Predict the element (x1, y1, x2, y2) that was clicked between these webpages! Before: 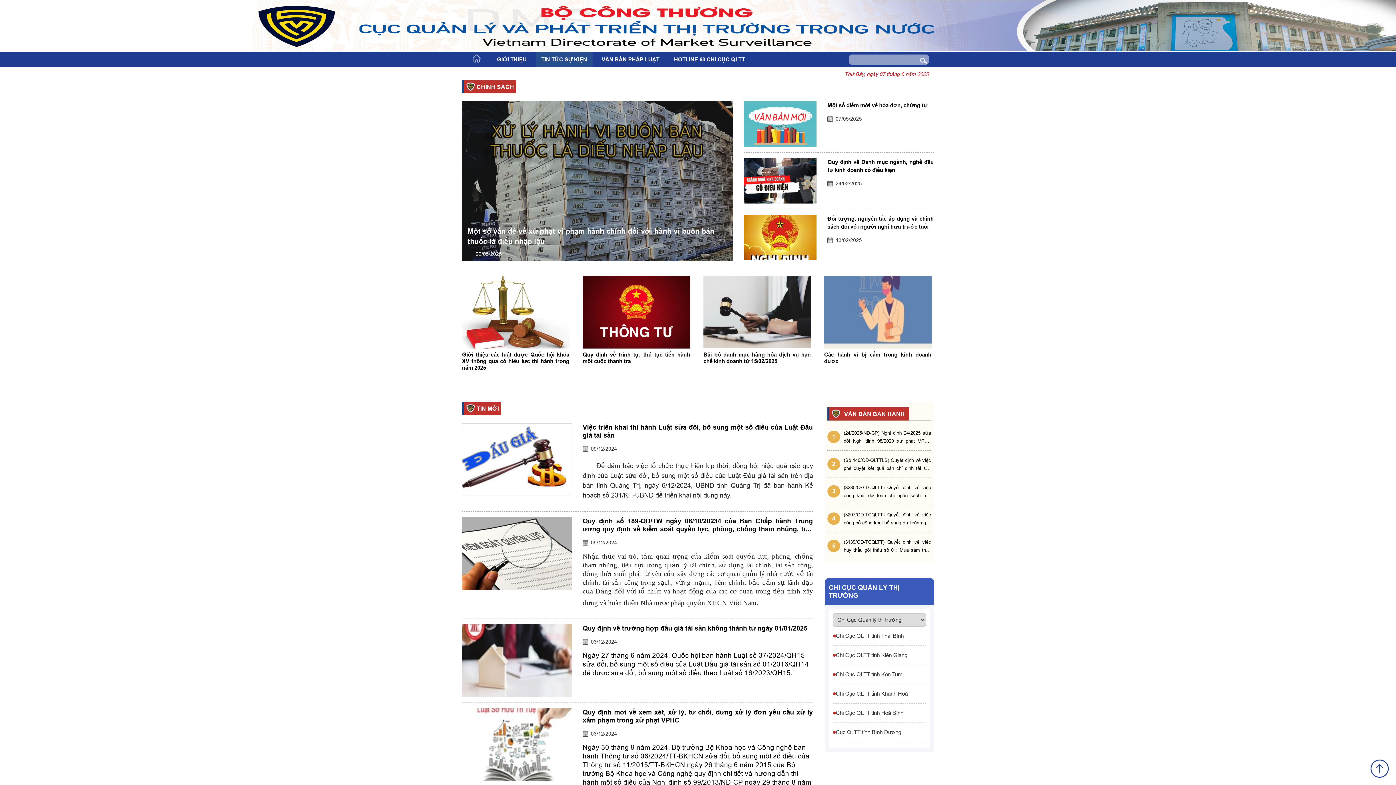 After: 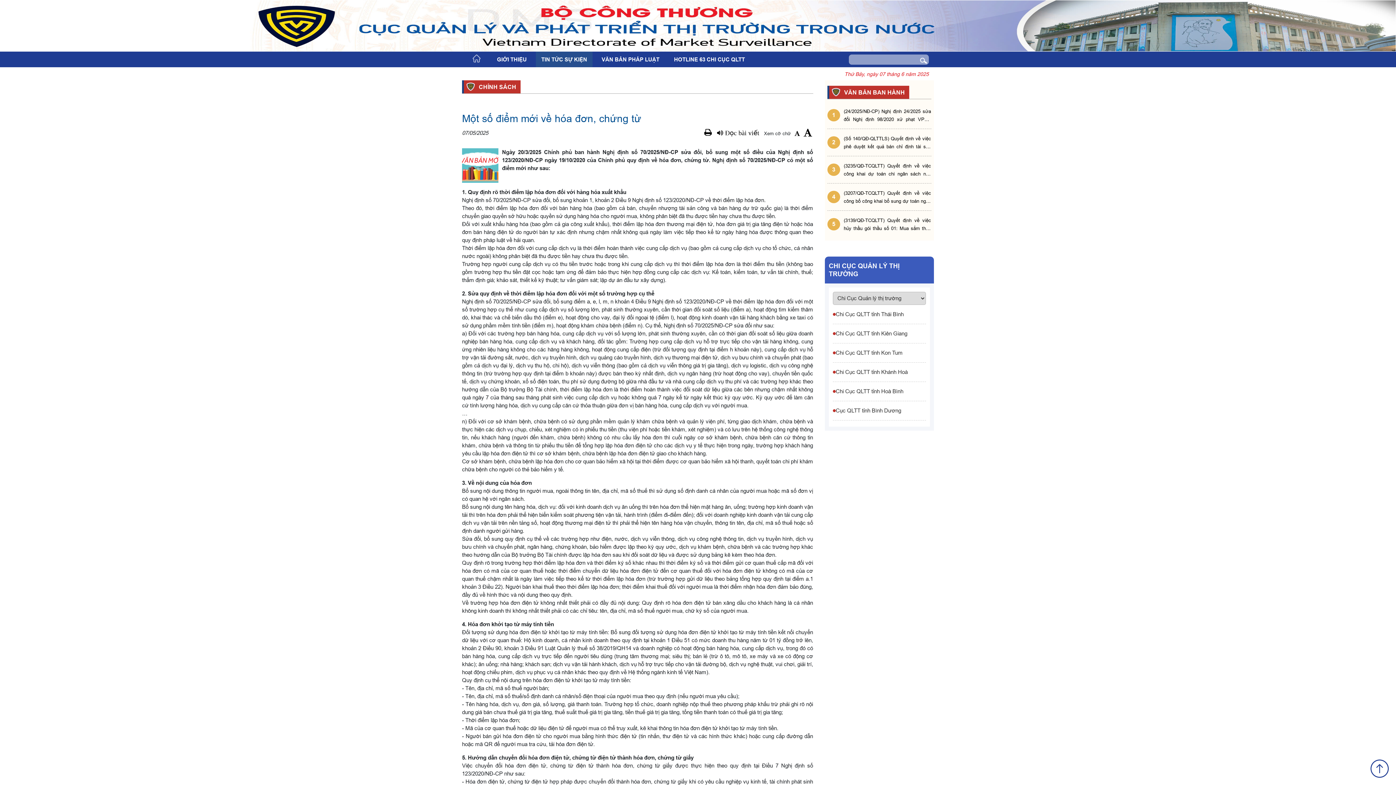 Action: label: Một số điểm mới về hóa đơn, chứng từ bbox: (827, 101, 934, 109)